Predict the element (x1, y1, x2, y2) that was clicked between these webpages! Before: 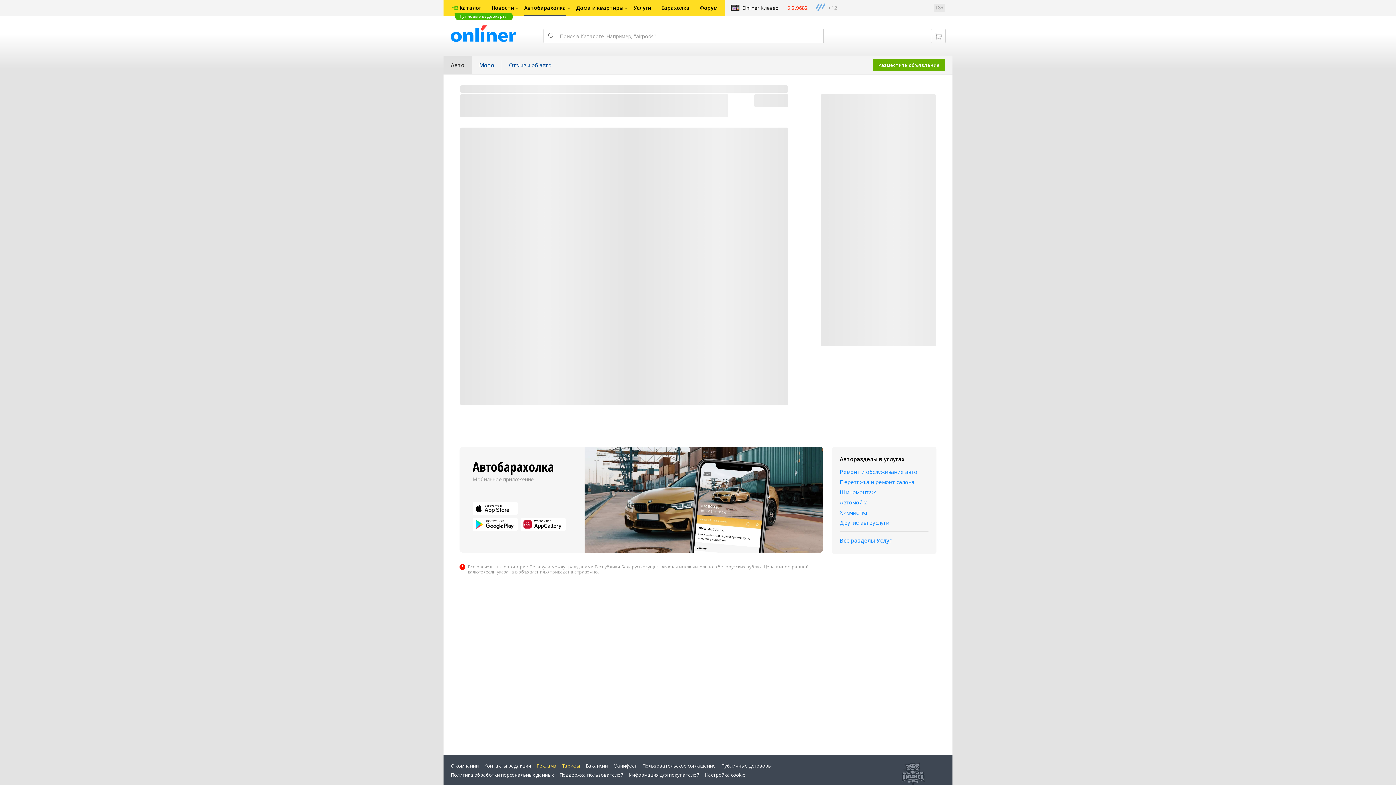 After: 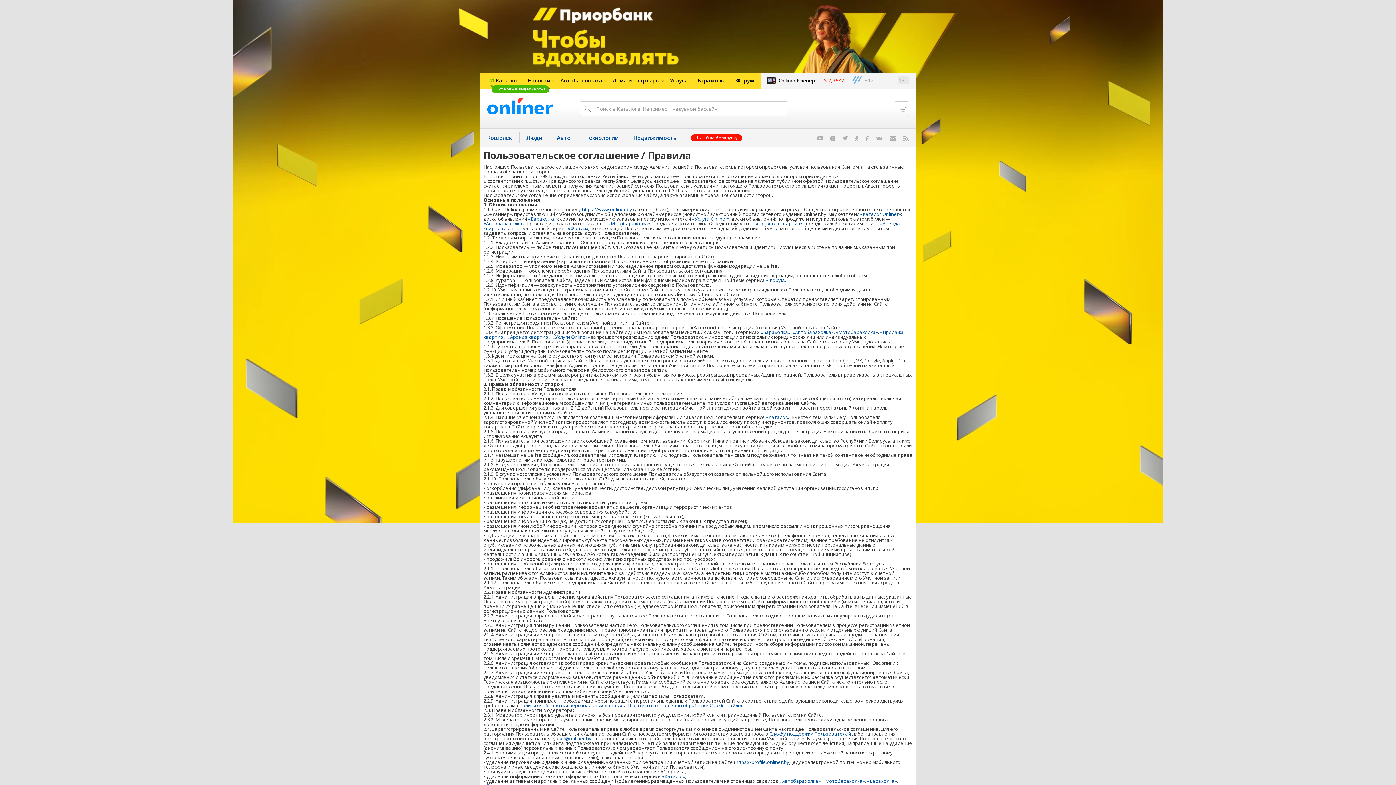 Action: label: Пользовательское соглашение bbox: (642, 762, 716, 769)